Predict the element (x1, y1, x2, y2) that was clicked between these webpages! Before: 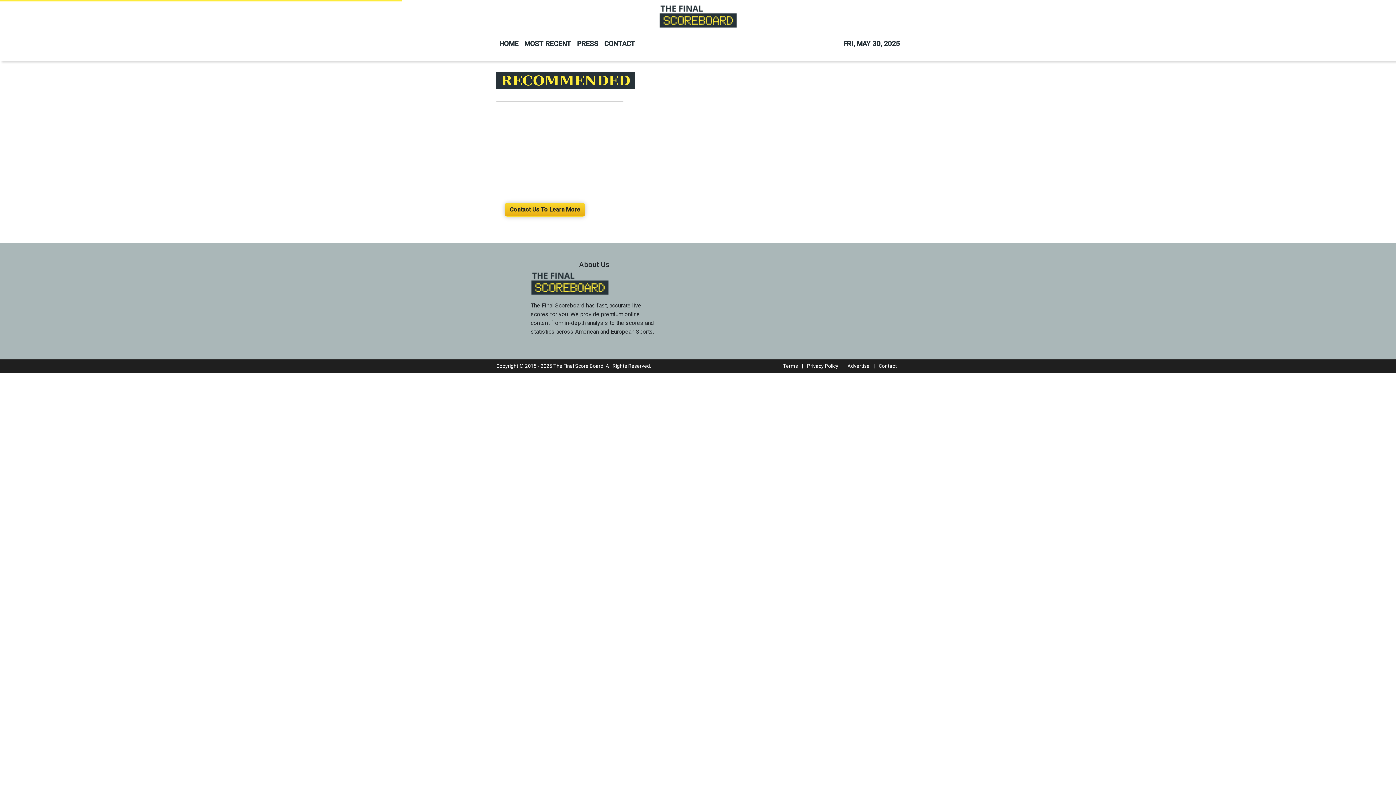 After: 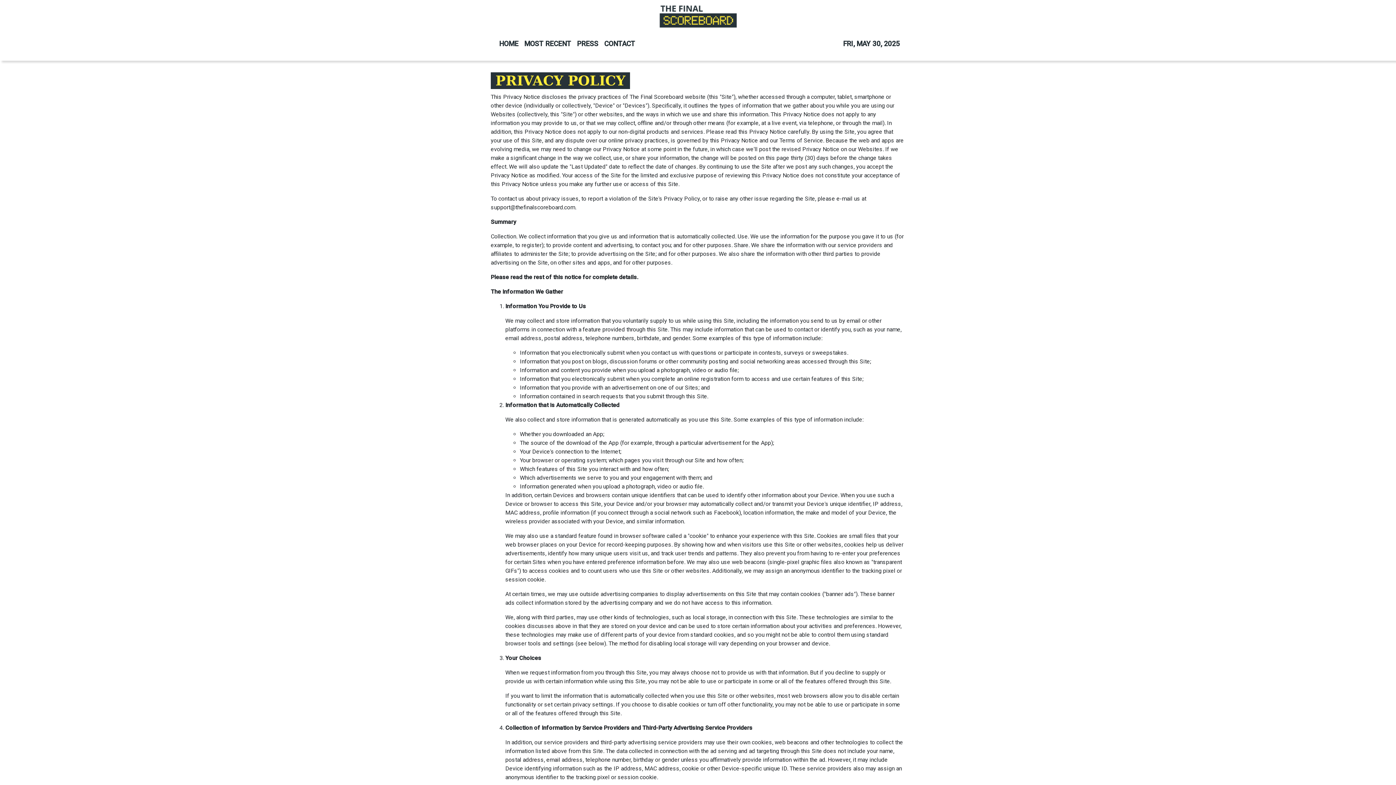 Action: label: Privacy Policy bbox: (807, 231, 838, 237)